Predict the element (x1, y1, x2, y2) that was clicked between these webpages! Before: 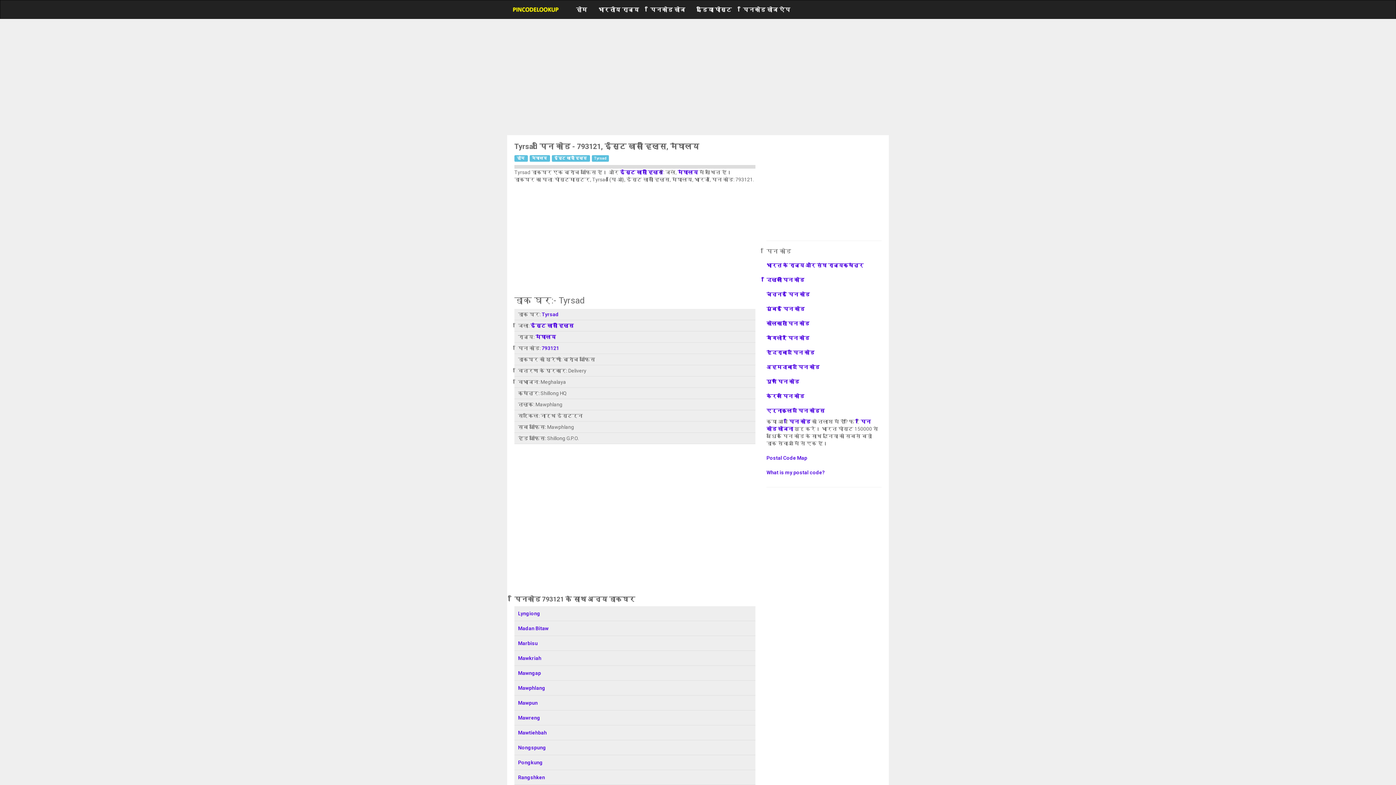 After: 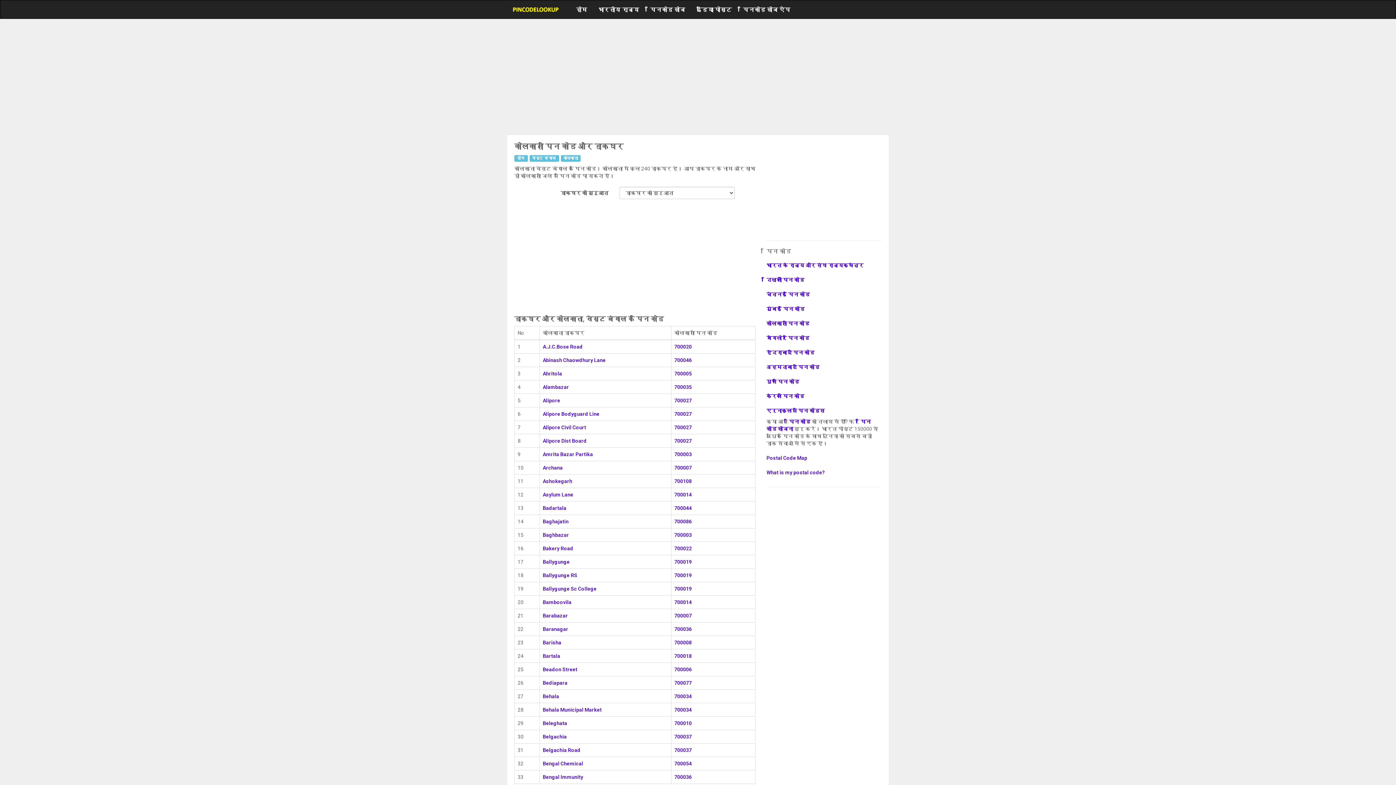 Action: bbox: (766, 316, 881, 330) label: कोलकाता पिन कोड